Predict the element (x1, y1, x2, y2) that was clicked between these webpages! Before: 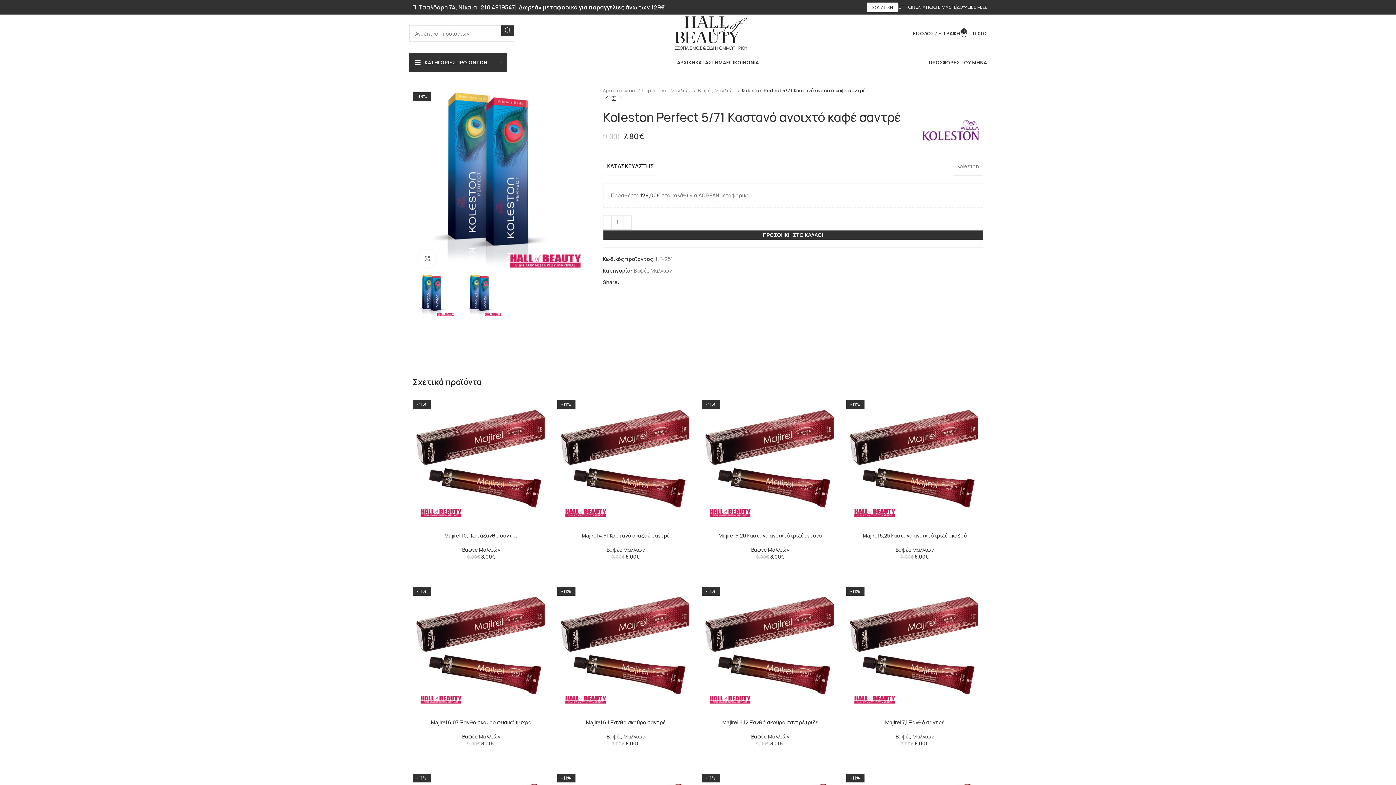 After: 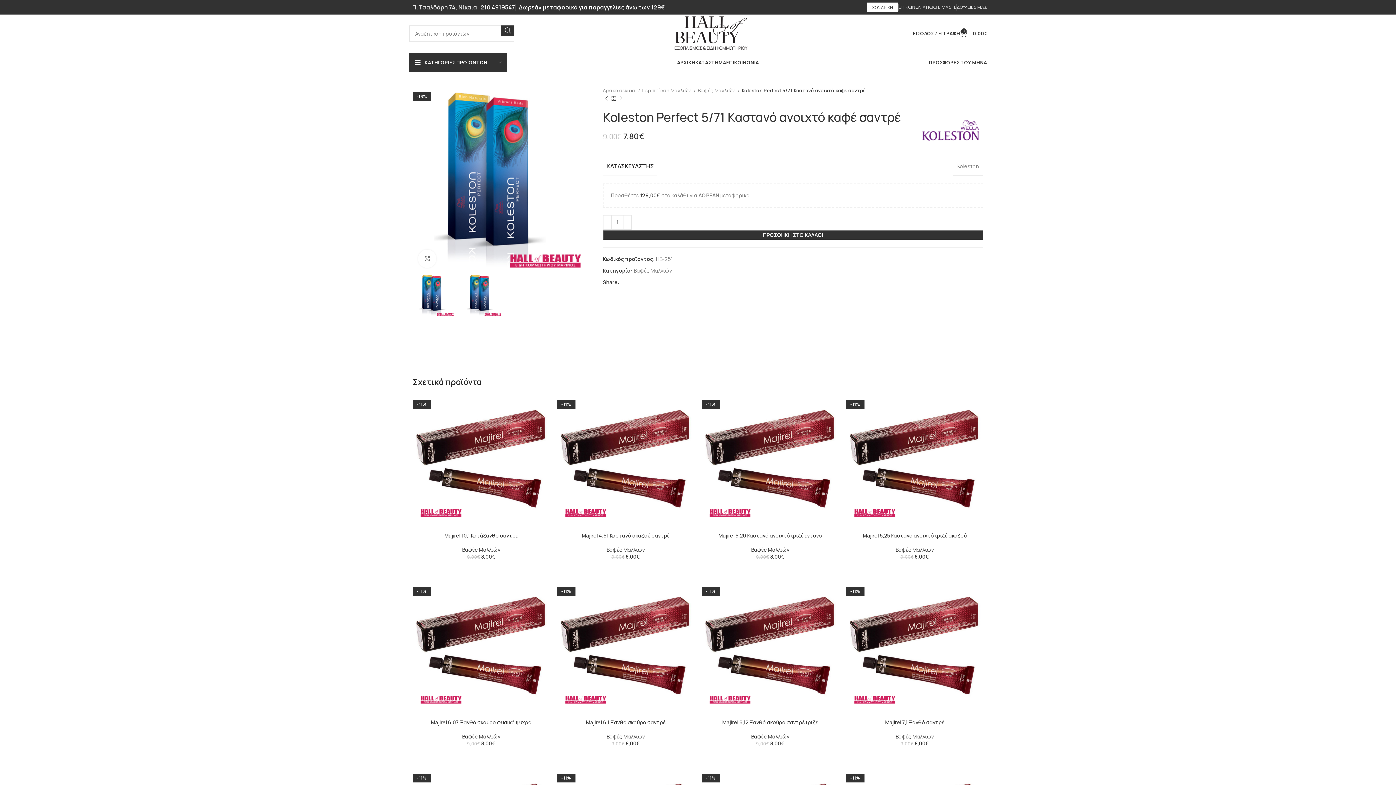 Action: bbox: (414, 176, 601, 183)